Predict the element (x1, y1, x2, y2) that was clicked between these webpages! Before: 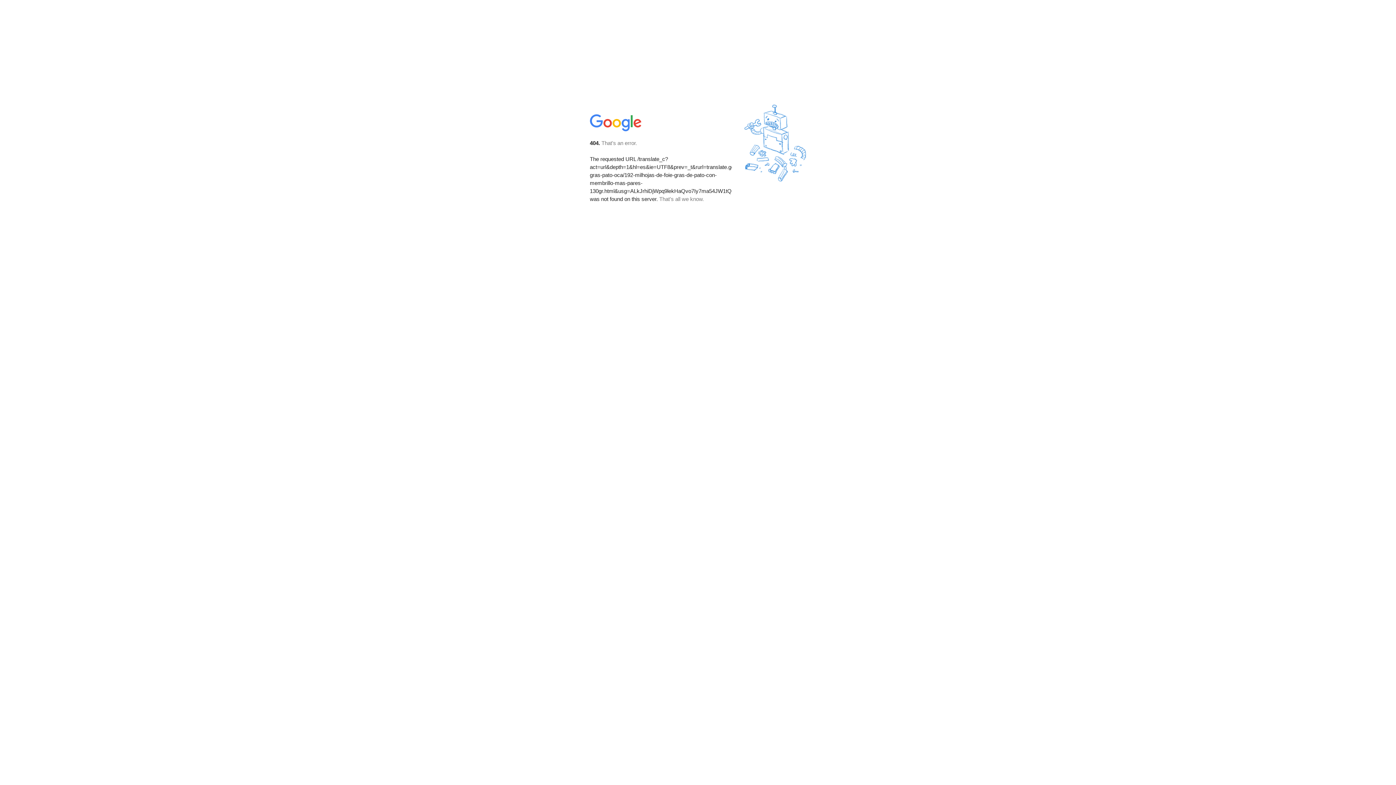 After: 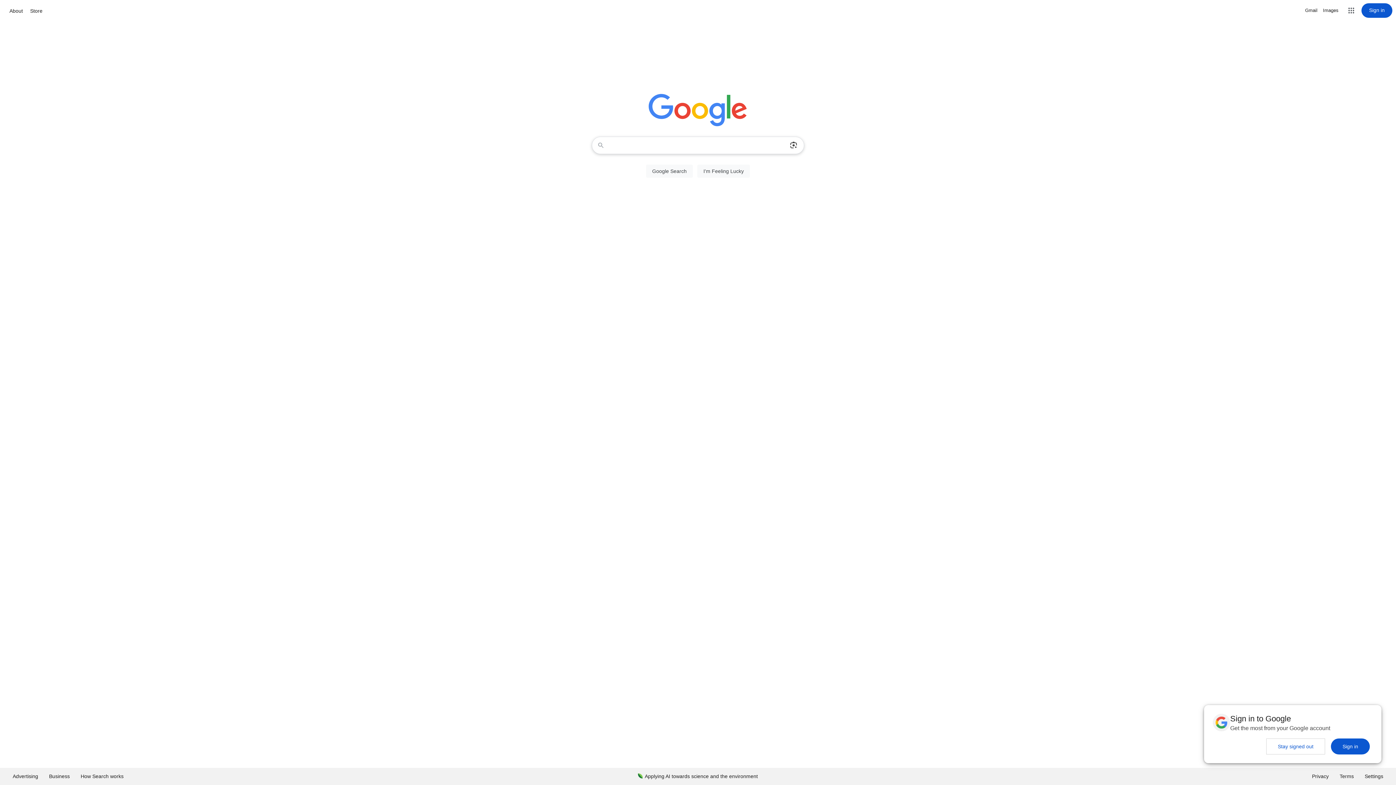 Action: bbox: (590, 127, 642, 134)